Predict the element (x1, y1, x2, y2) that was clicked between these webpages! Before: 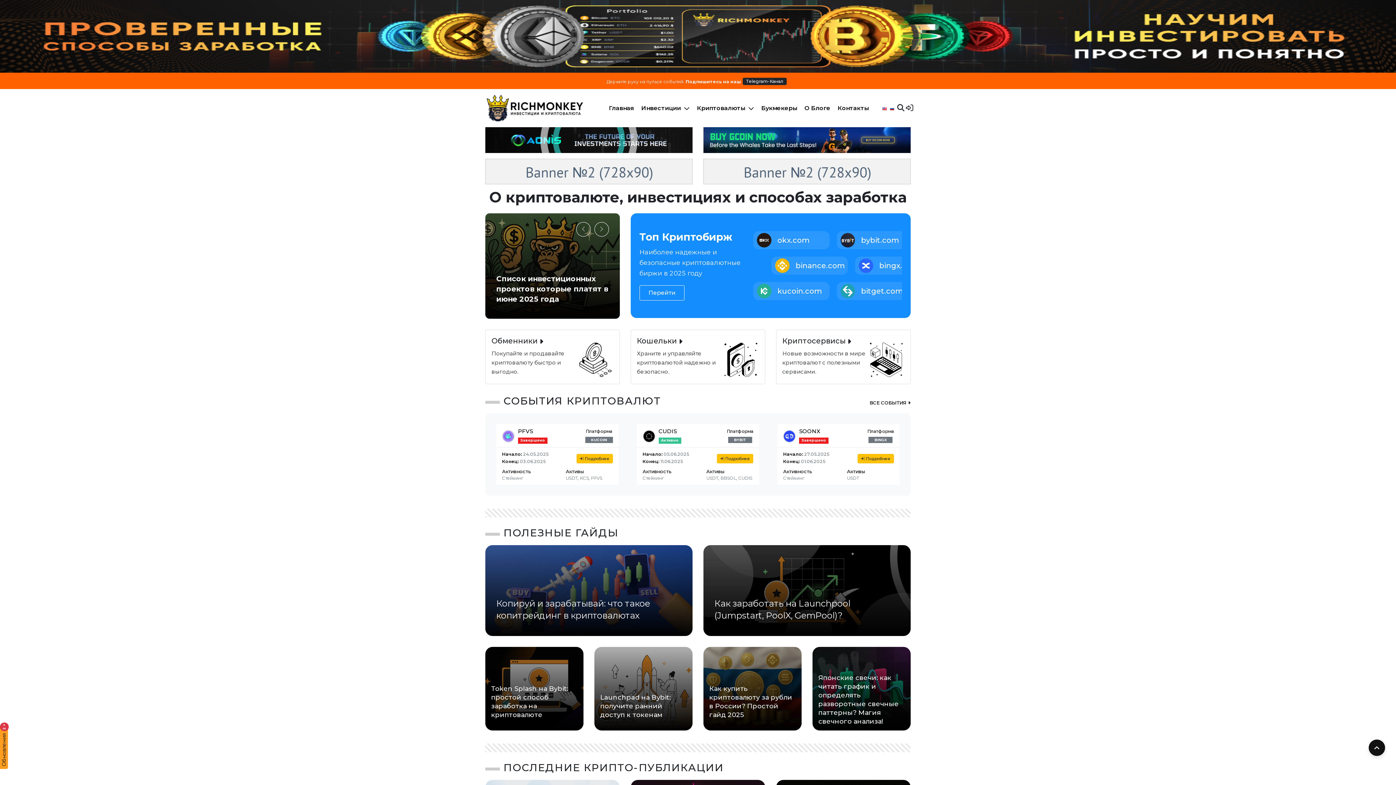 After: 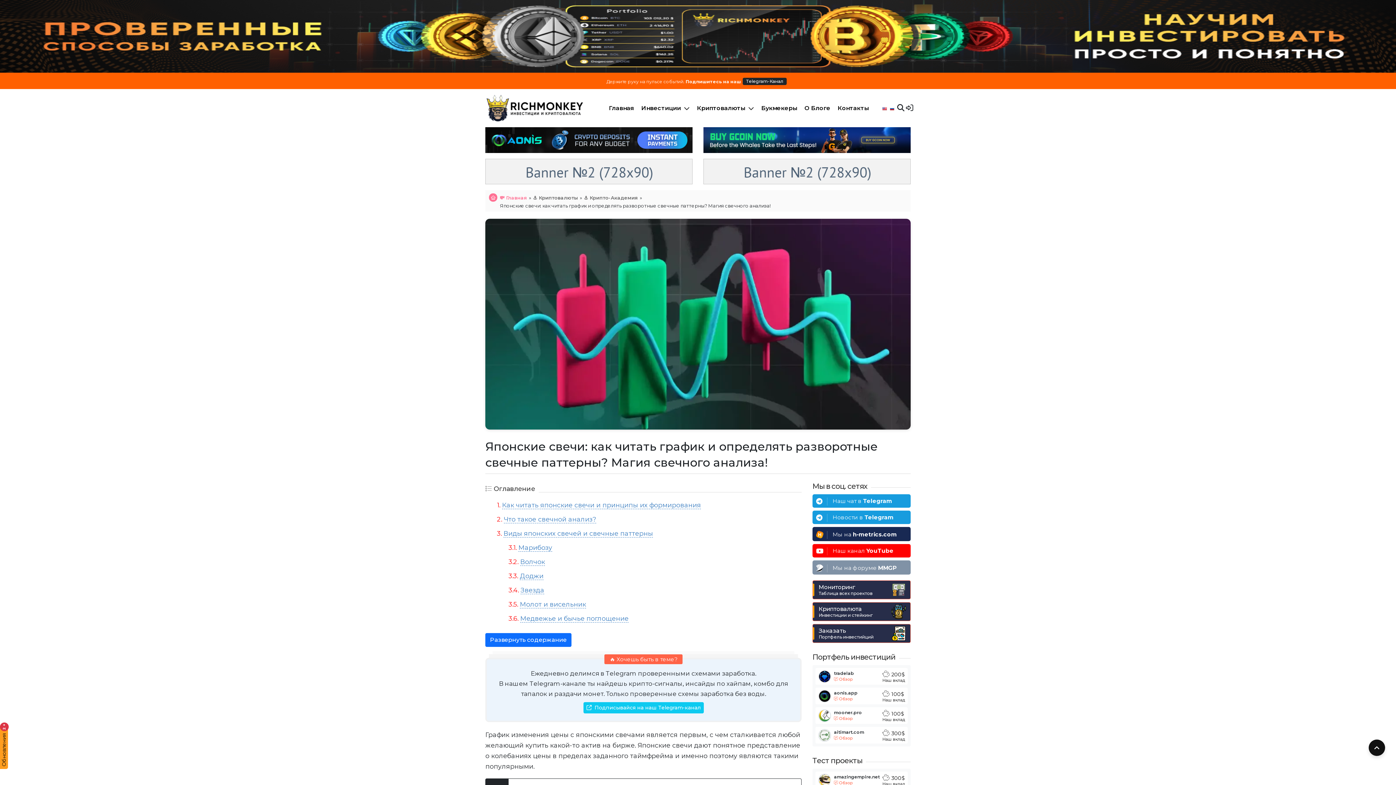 Action: bbox: (818, 674, 898, 725) label: Японские свечи: как читать график и определять разворотные свечные паттерны? Магия свечного анализа!